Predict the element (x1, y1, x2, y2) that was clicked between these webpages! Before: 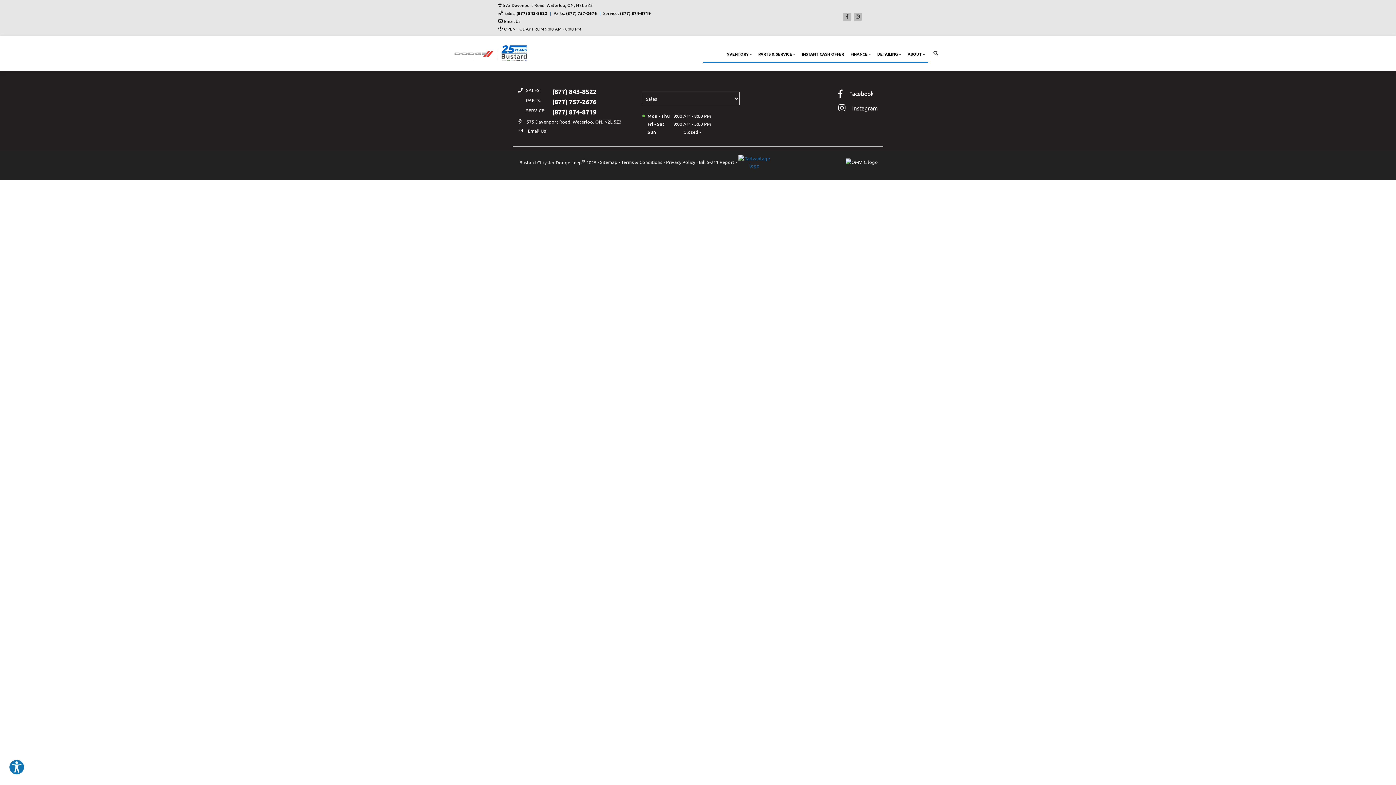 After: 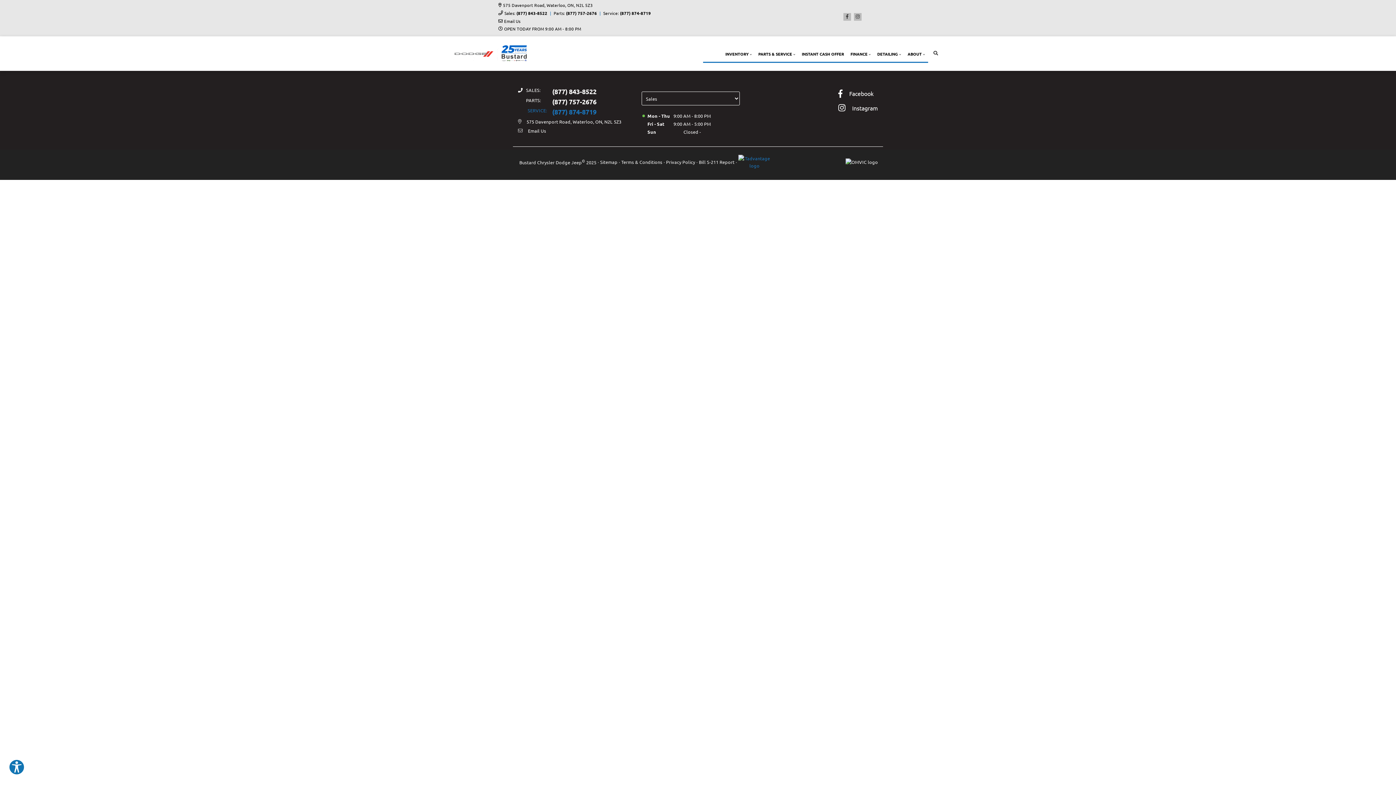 Action: bbox: (526, 106, 596, 117) label: SERVICE:
(877) 874-8719